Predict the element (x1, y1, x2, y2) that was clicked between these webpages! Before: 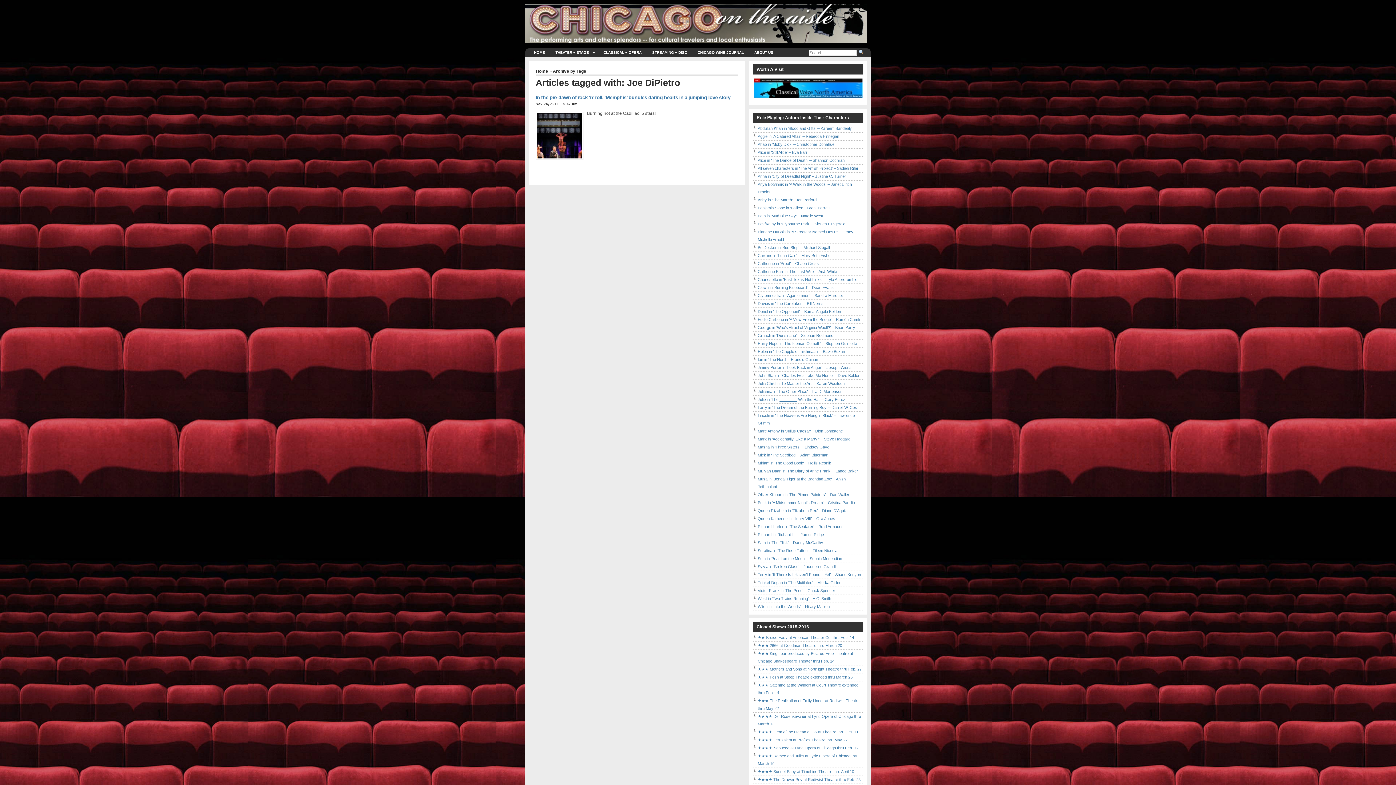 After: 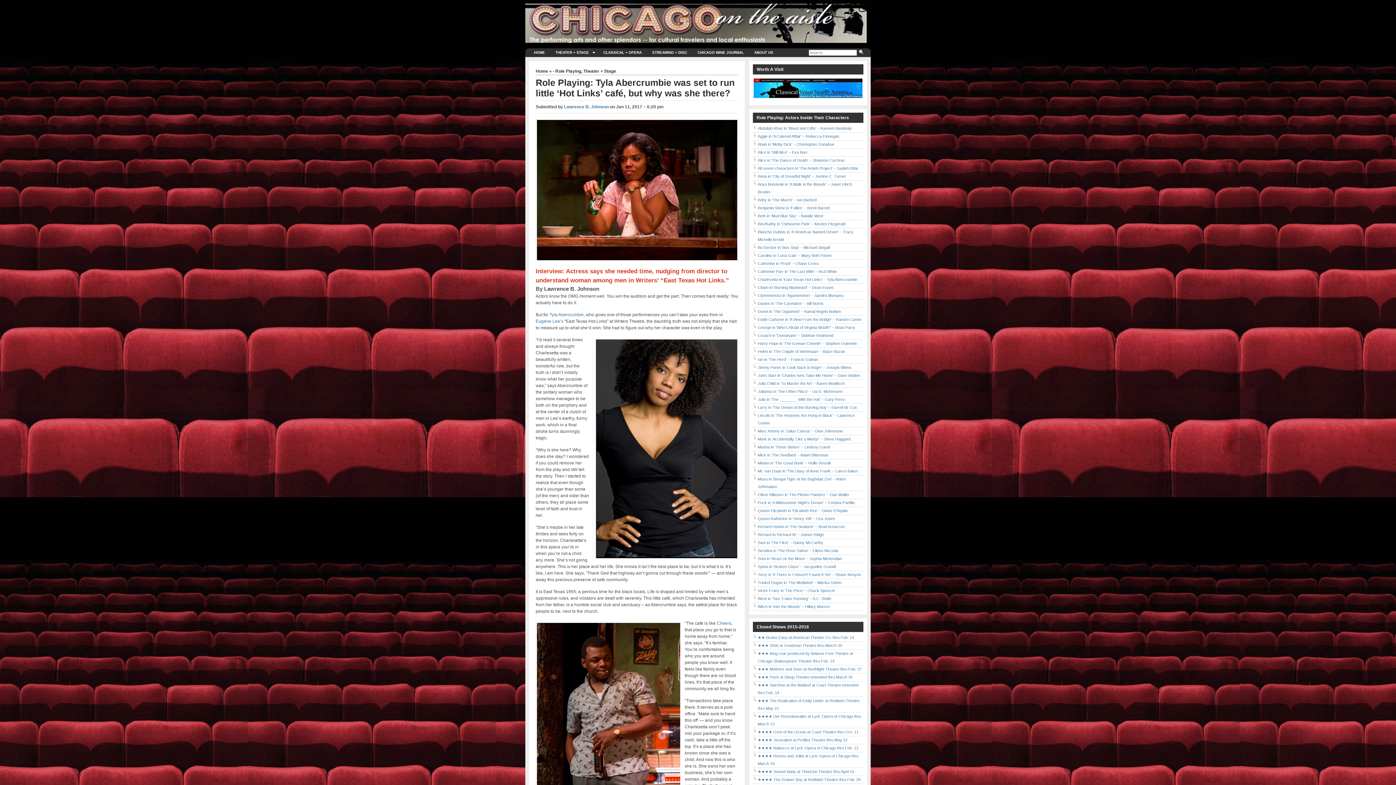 Action: bbox: (757, 277, 857, 281) label: Charlesetta in 'East Texas Hot Links' – Tyla Abercrumbie